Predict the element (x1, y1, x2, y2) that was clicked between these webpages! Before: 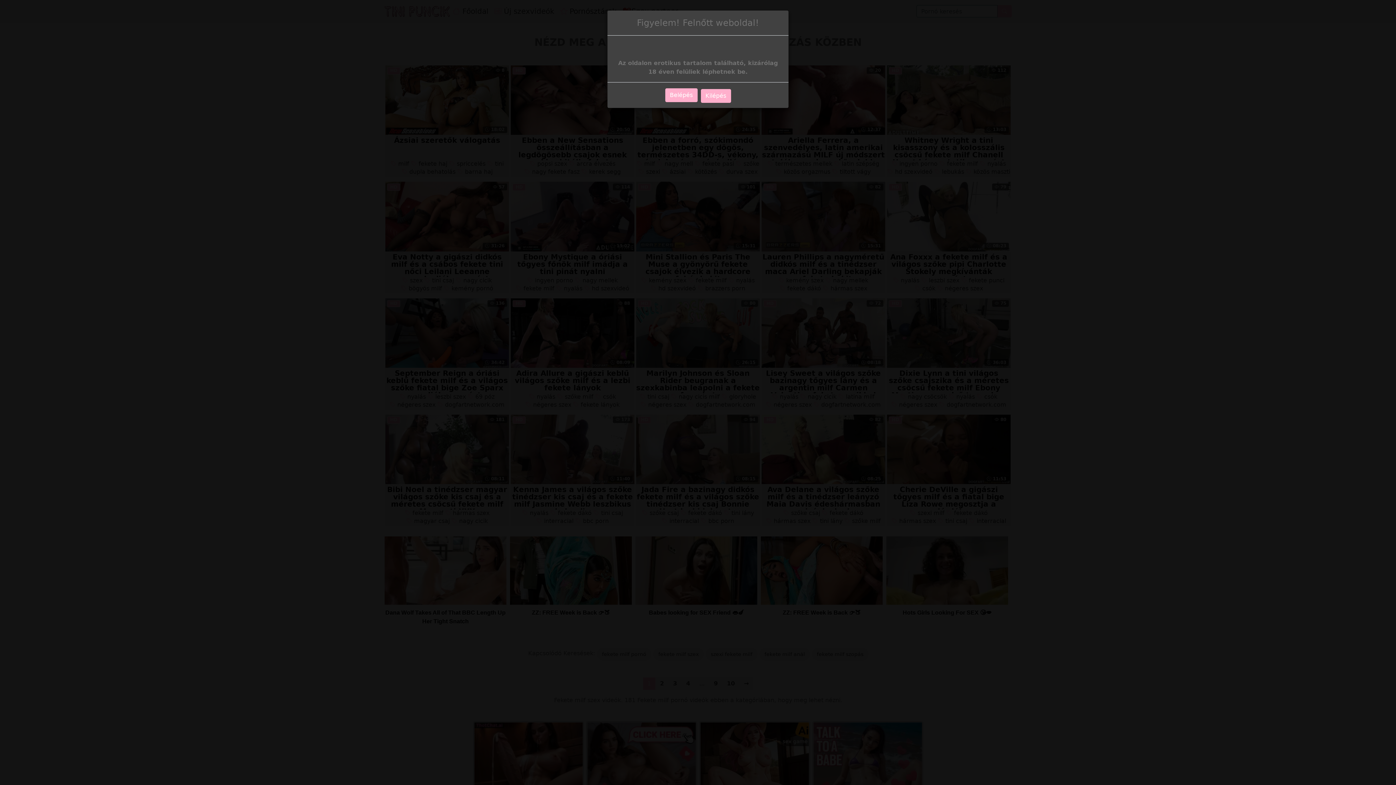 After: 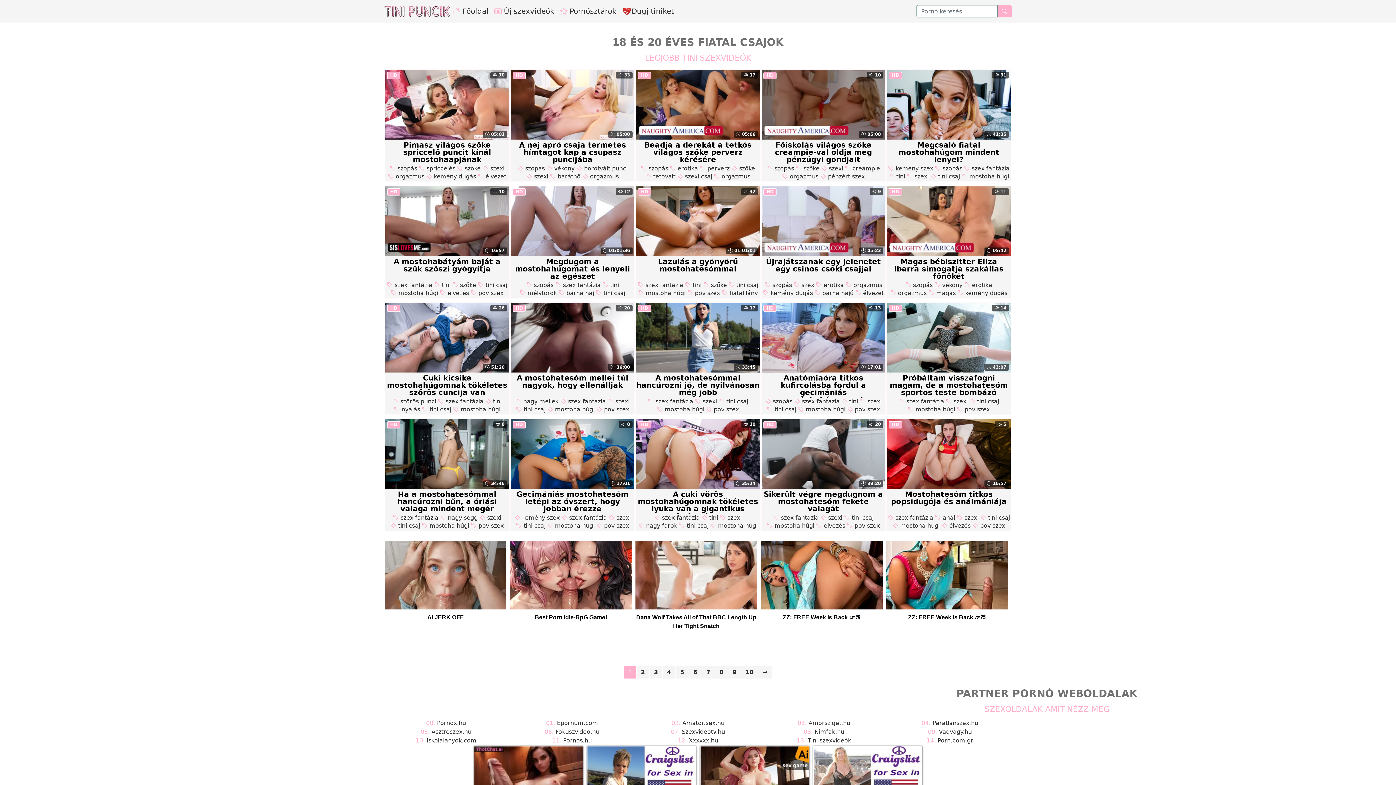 Action: bbox: (665, 70, 697, 84) label: Belépés